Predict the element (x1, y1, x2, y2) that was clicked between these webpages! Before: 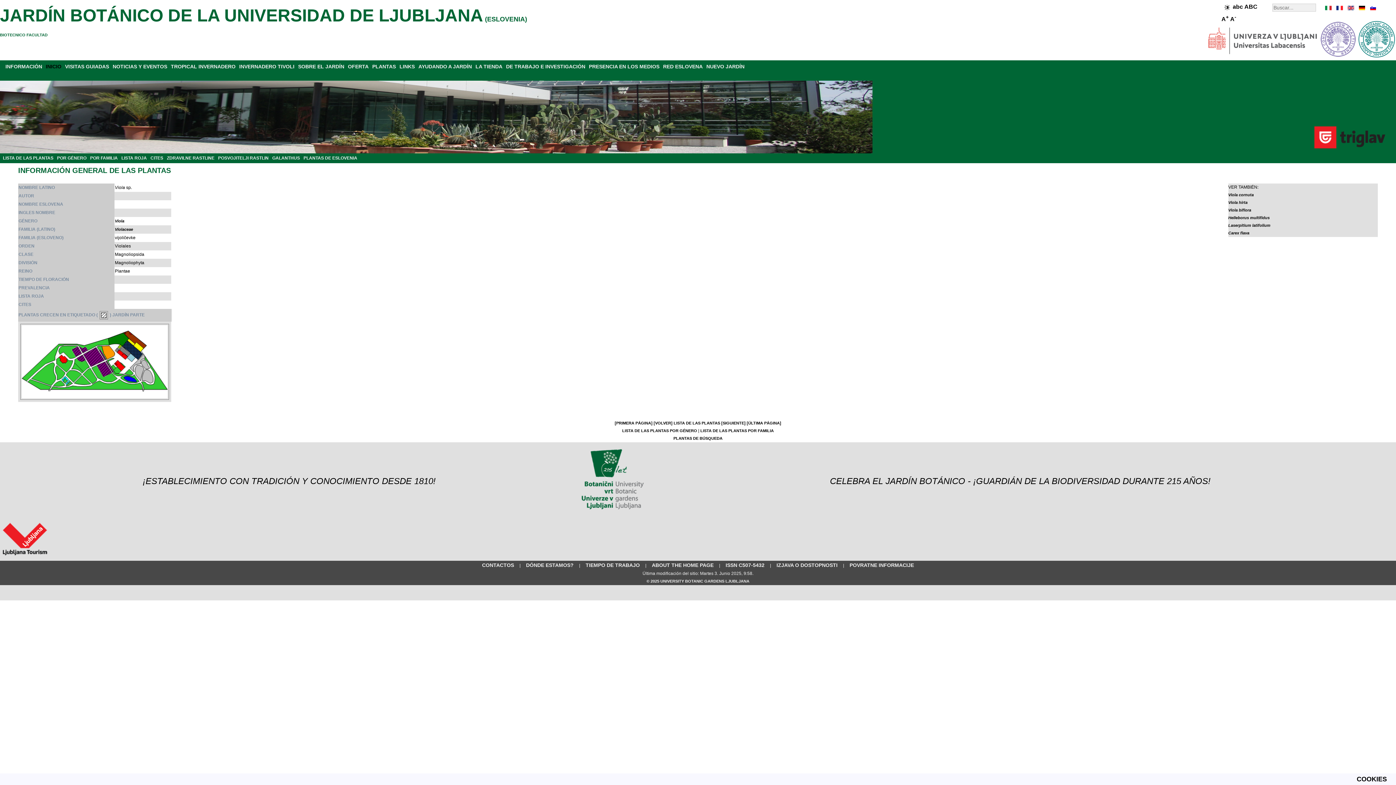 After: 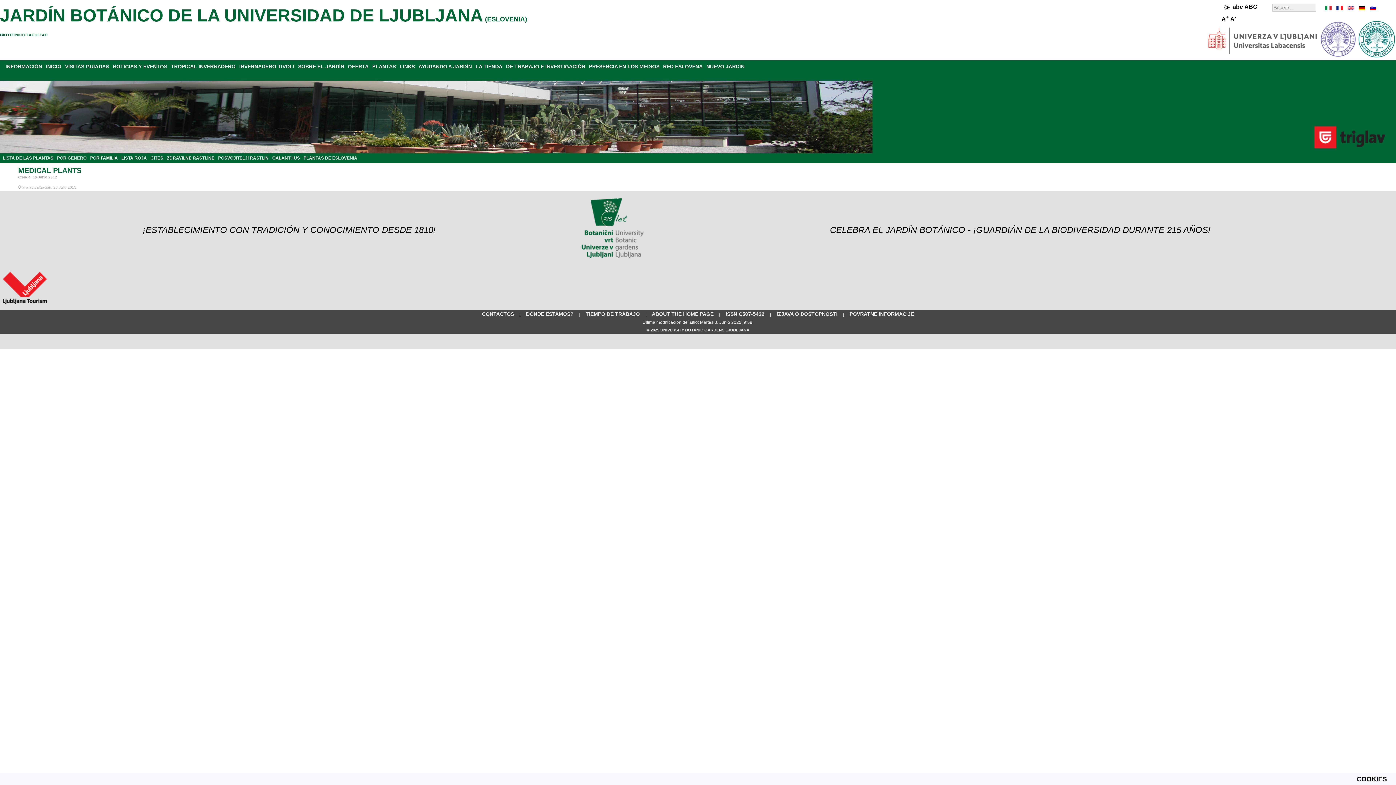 Action: bbox: (166, 155, 214, 160) label: ZDRAVILNE RASTLINE